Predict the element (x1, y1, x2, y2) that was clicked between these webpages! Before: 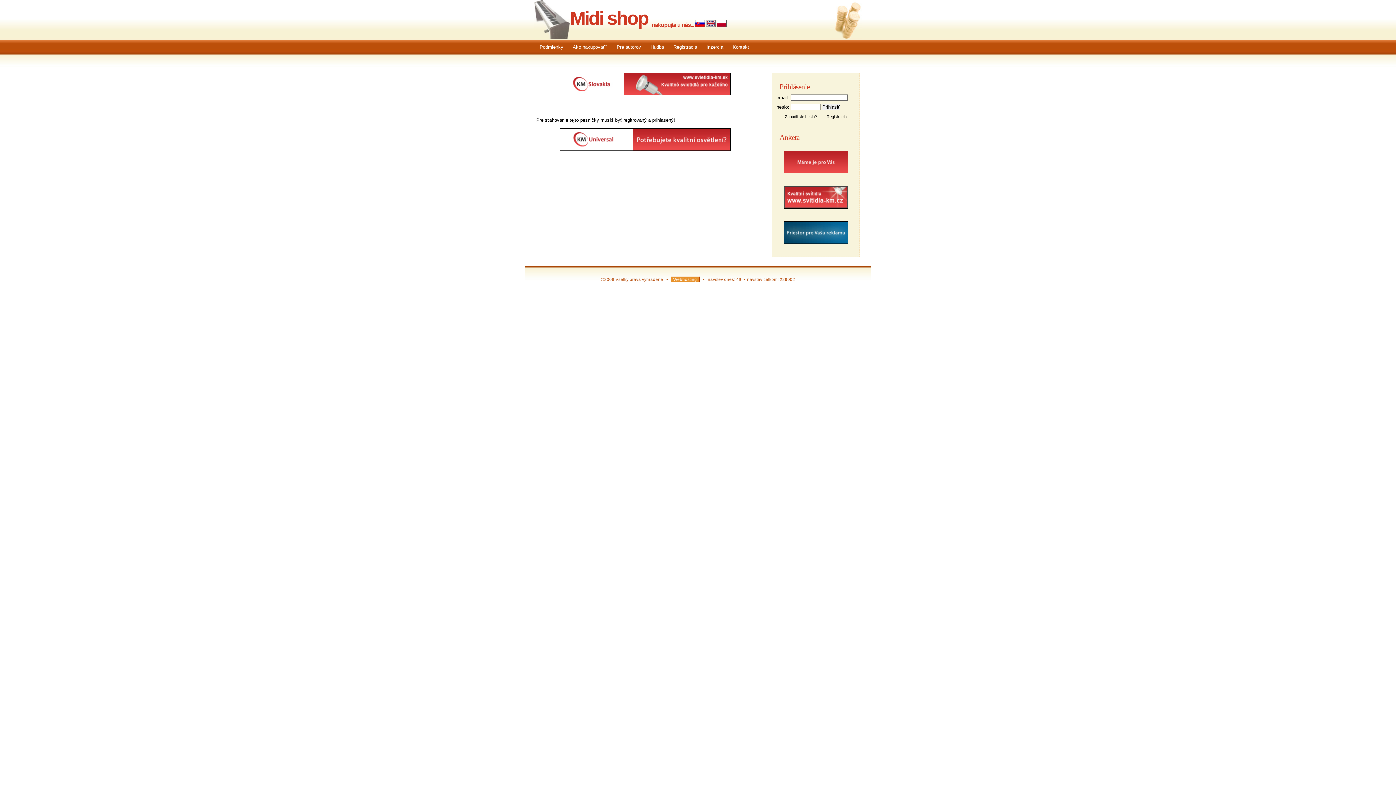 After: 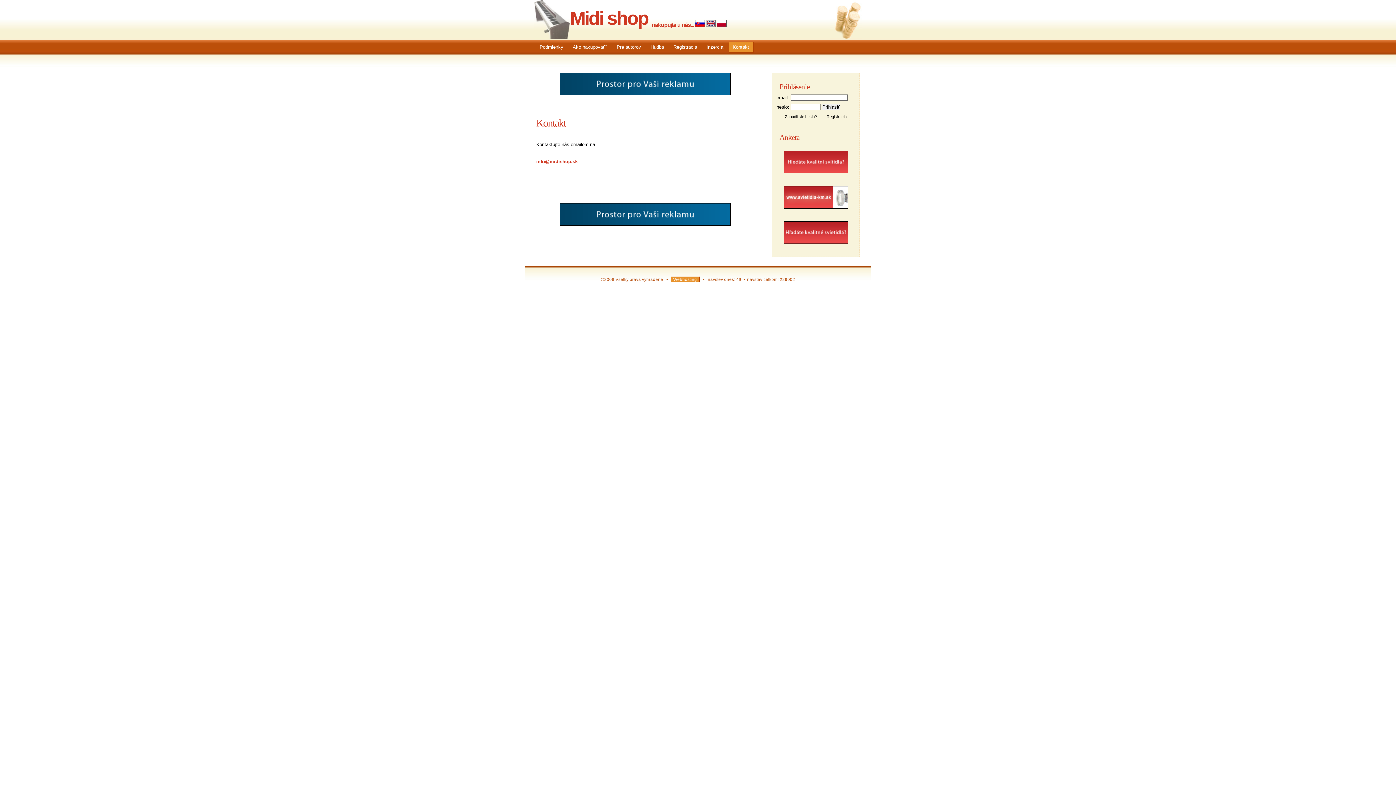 Action: bbox: (729, 42, 752, 52) label: Kontakt